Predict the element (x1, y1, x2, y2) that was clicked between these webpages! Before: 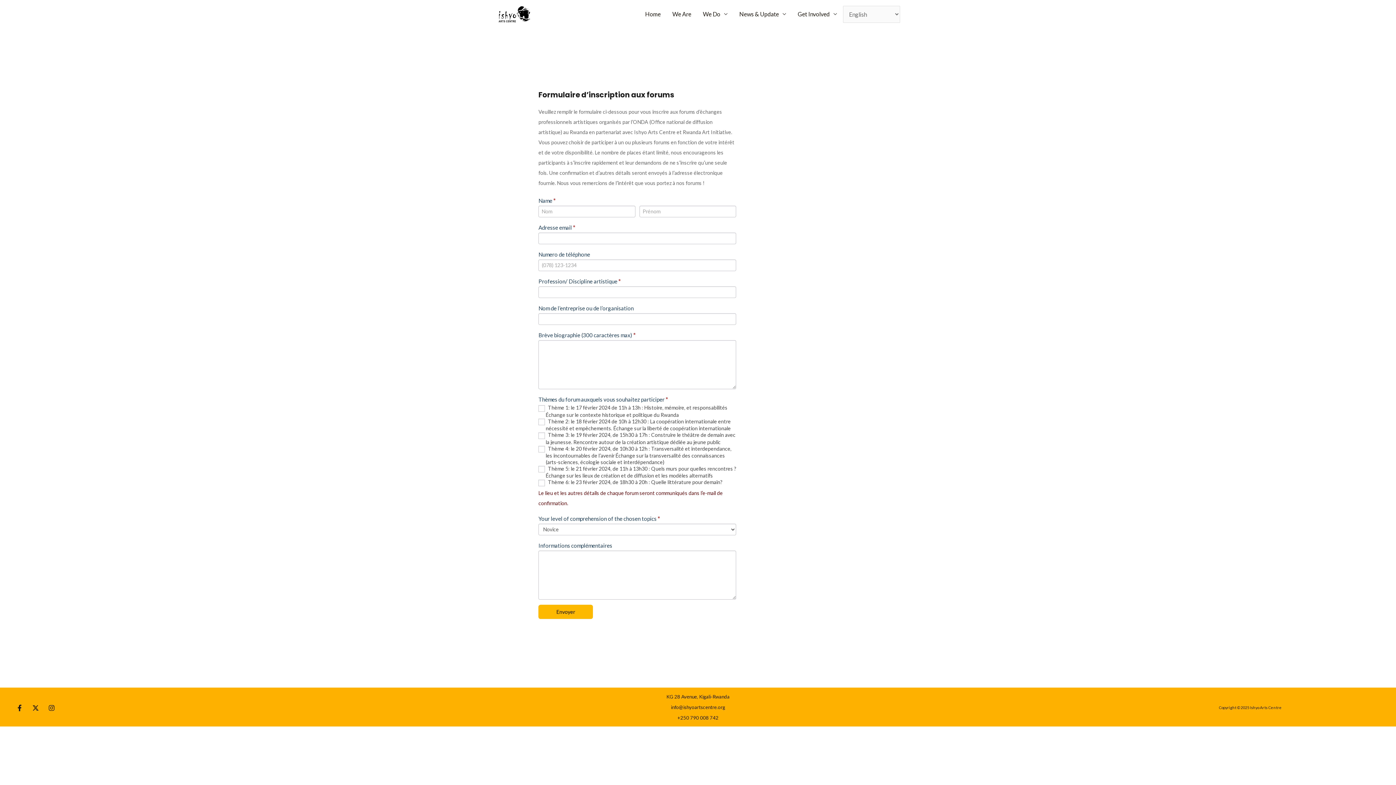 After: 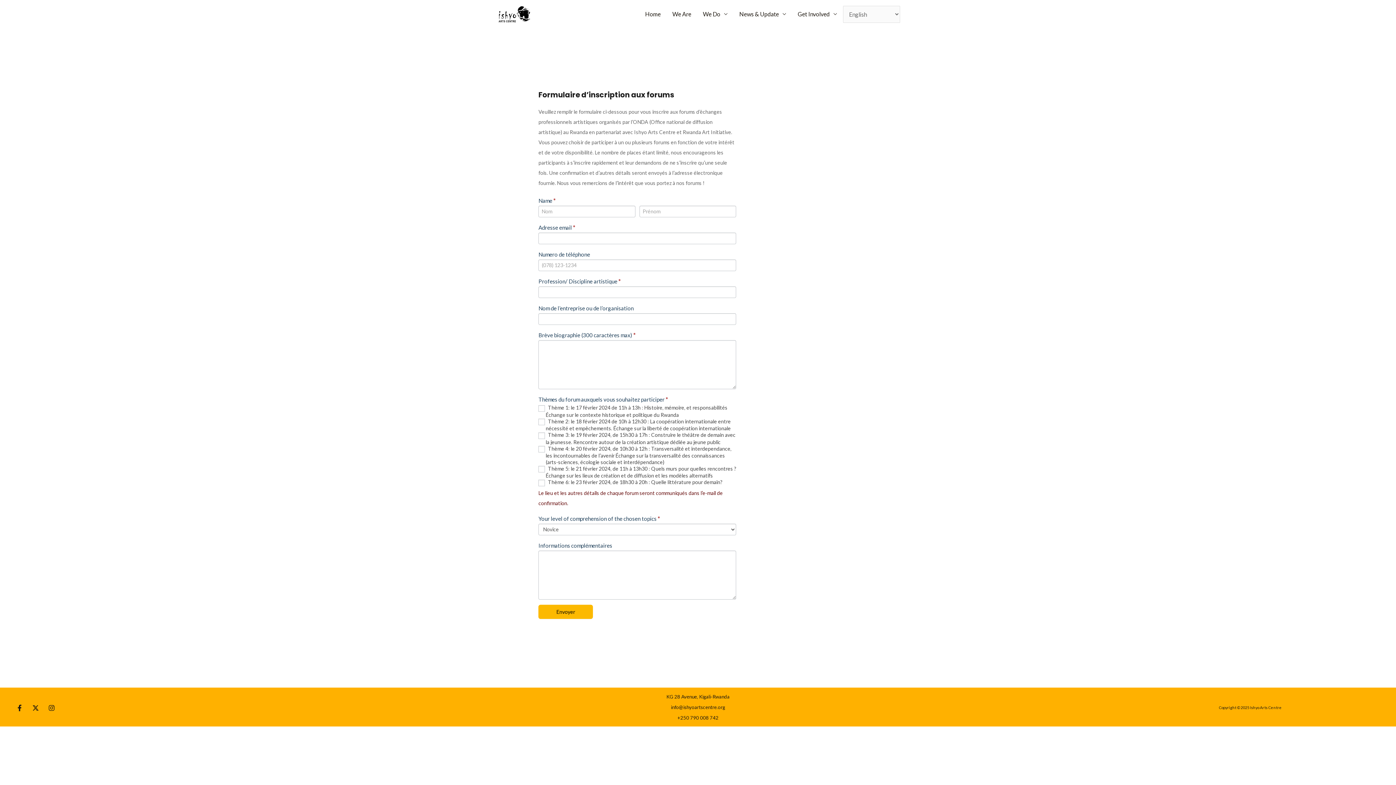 Action: label: Facebook bbox: (16, 705, 22, 711)